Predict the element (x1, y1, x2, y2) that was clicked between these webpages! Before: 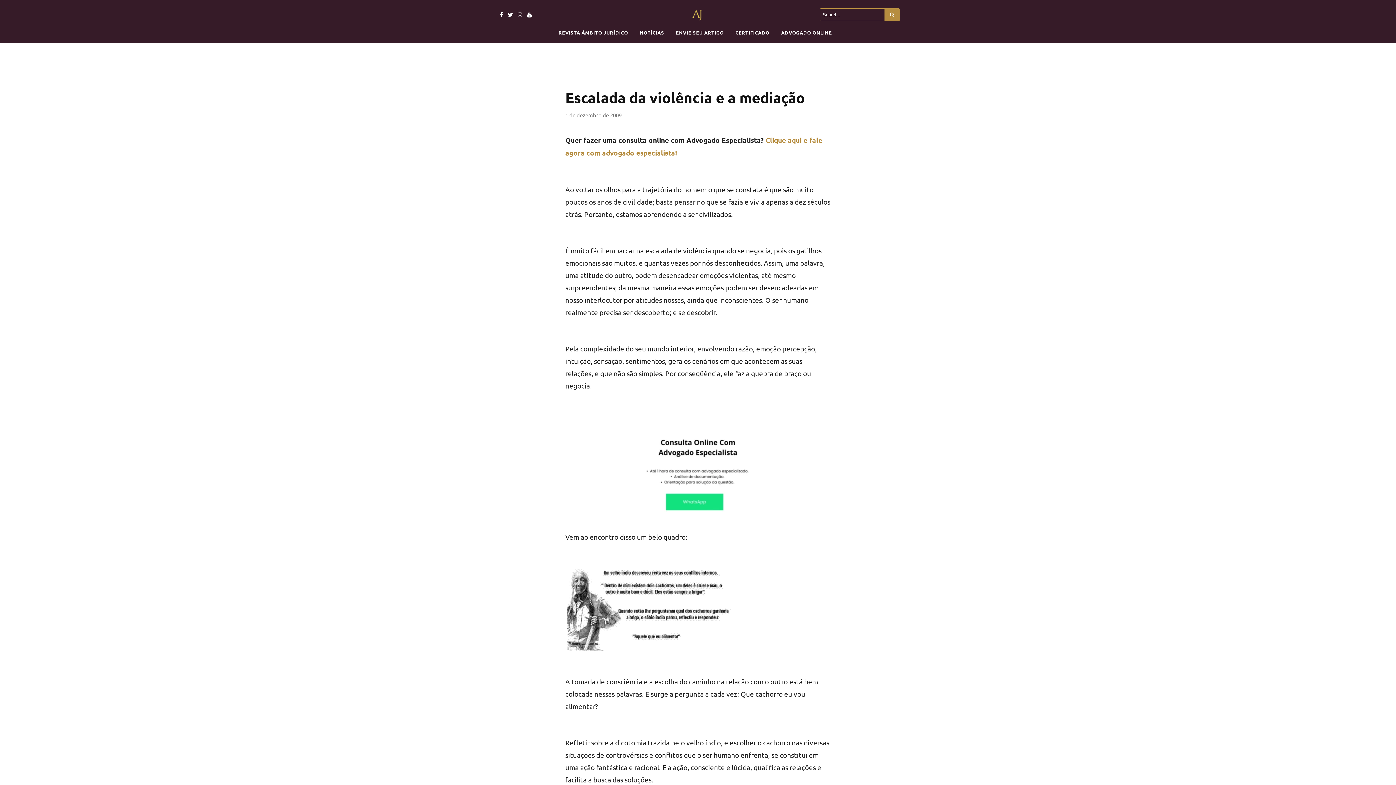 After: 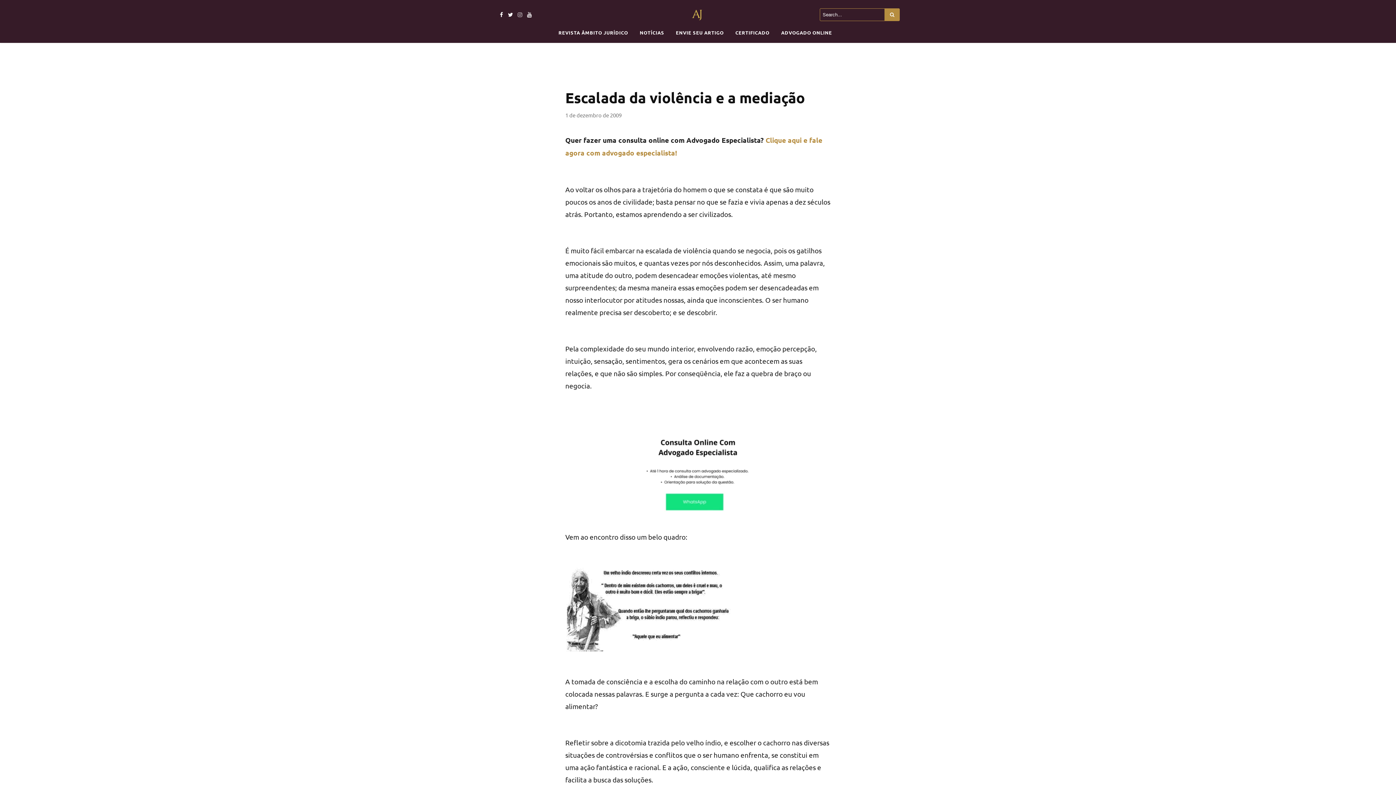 Action: bbox: (514, 10, 522, 17)